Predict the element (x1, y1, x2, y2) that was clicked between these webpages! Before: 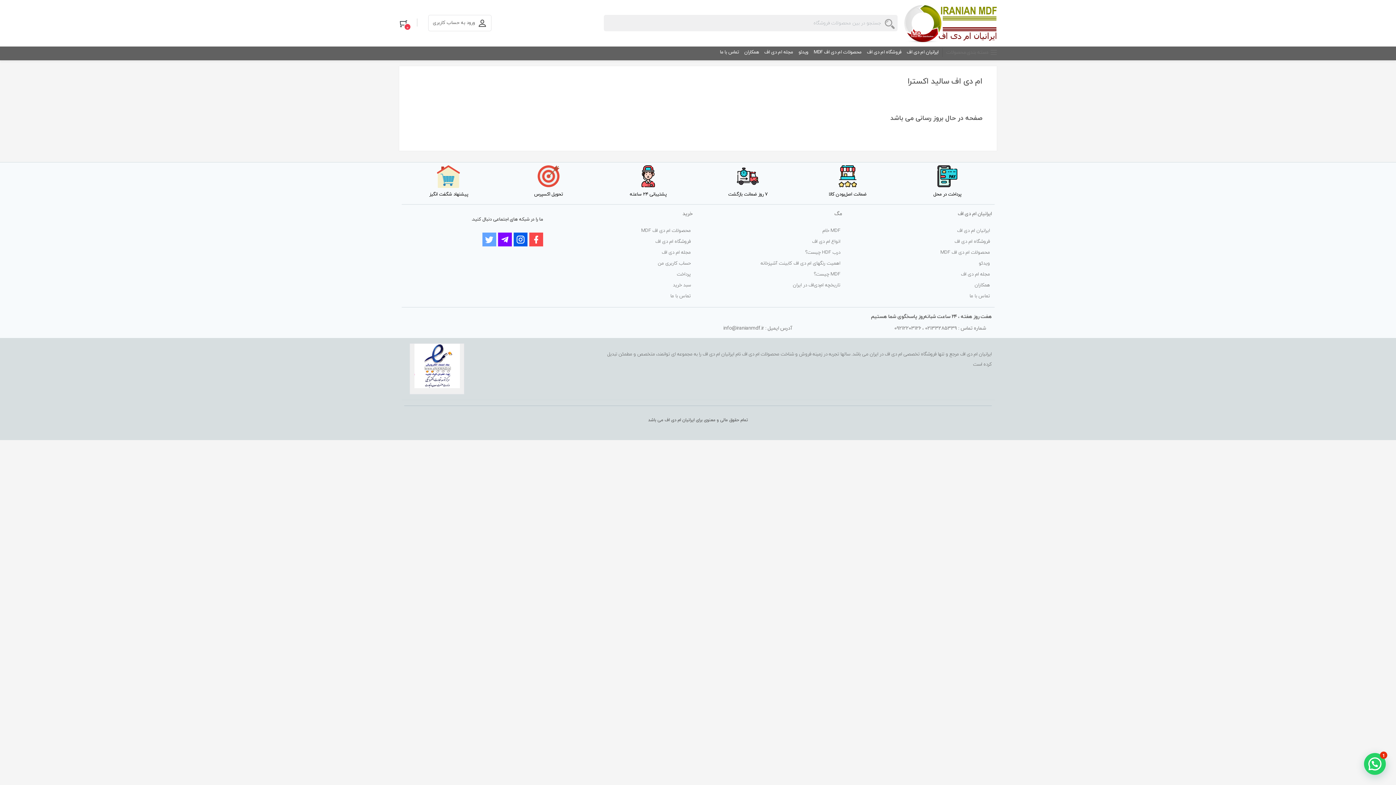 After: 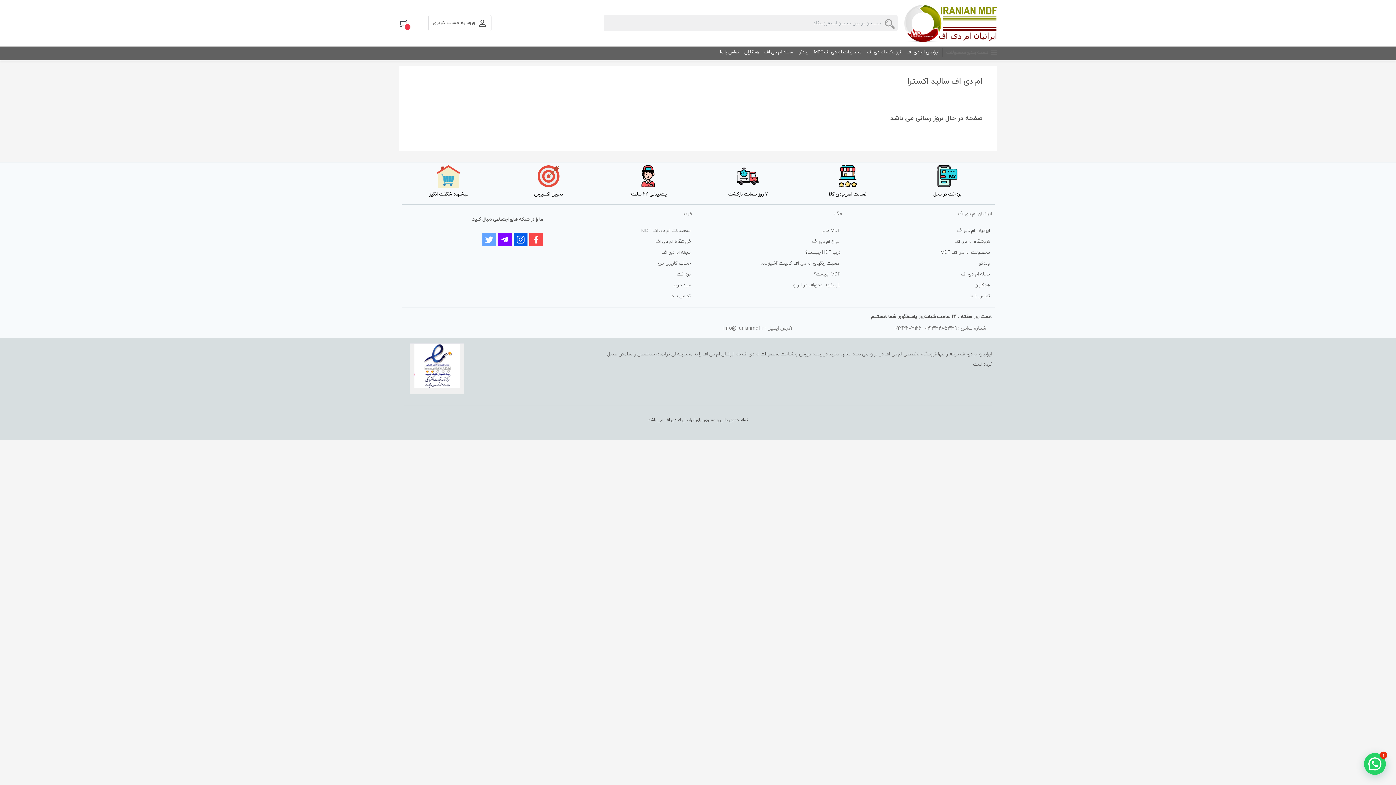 Action: bbox: (482, 232, 496, 246)